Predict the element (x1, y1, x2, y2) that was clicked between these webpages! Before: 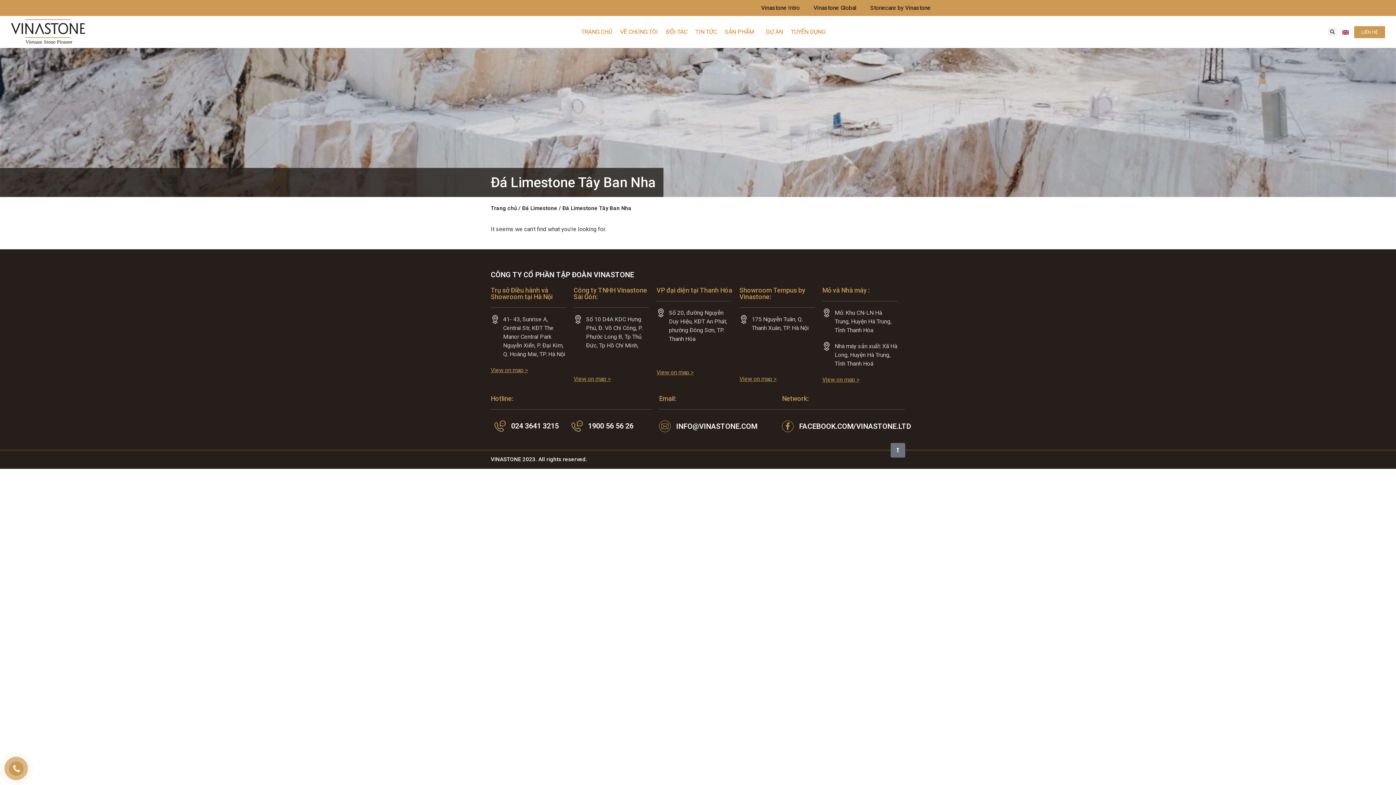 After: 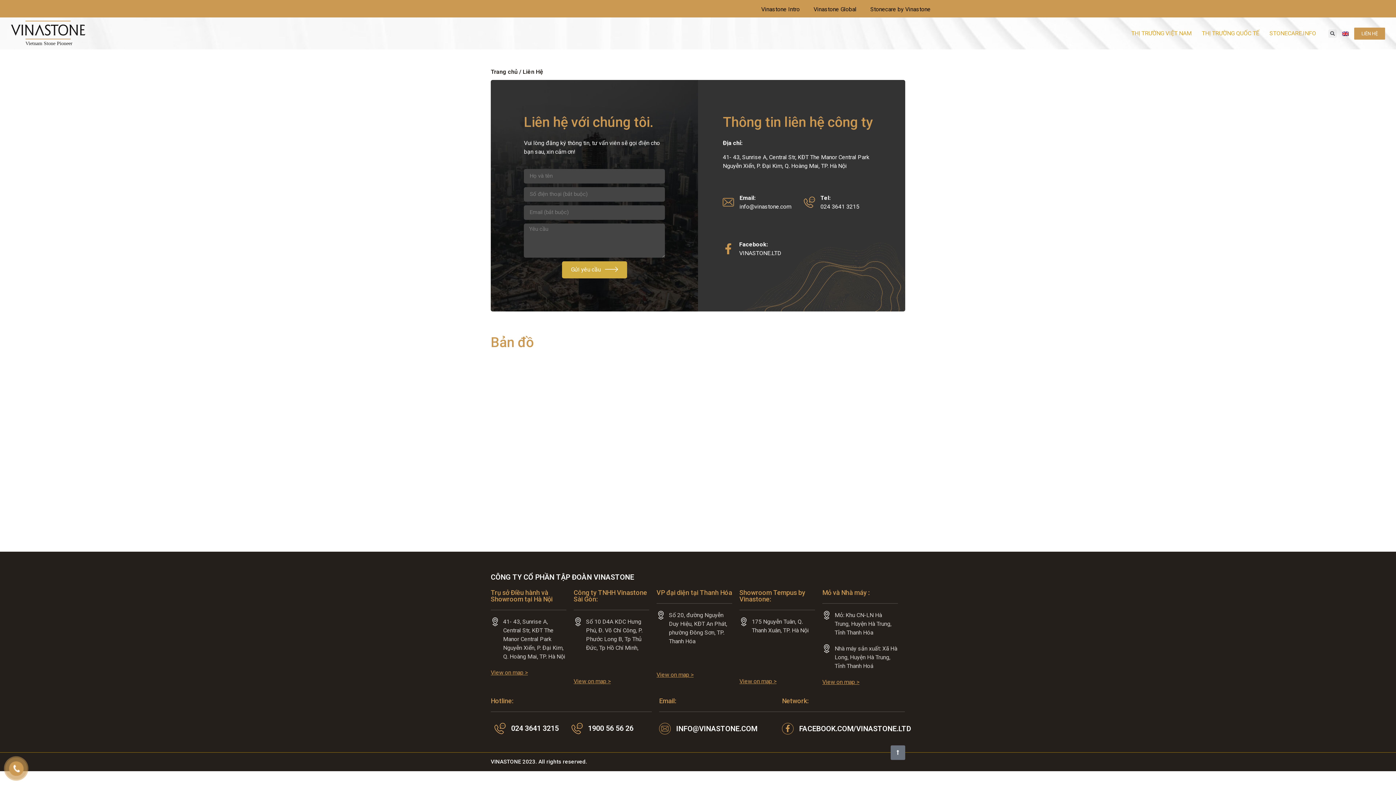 Action: bbox: (1354, 26, 1385, 38) label: LIÊN HỆ